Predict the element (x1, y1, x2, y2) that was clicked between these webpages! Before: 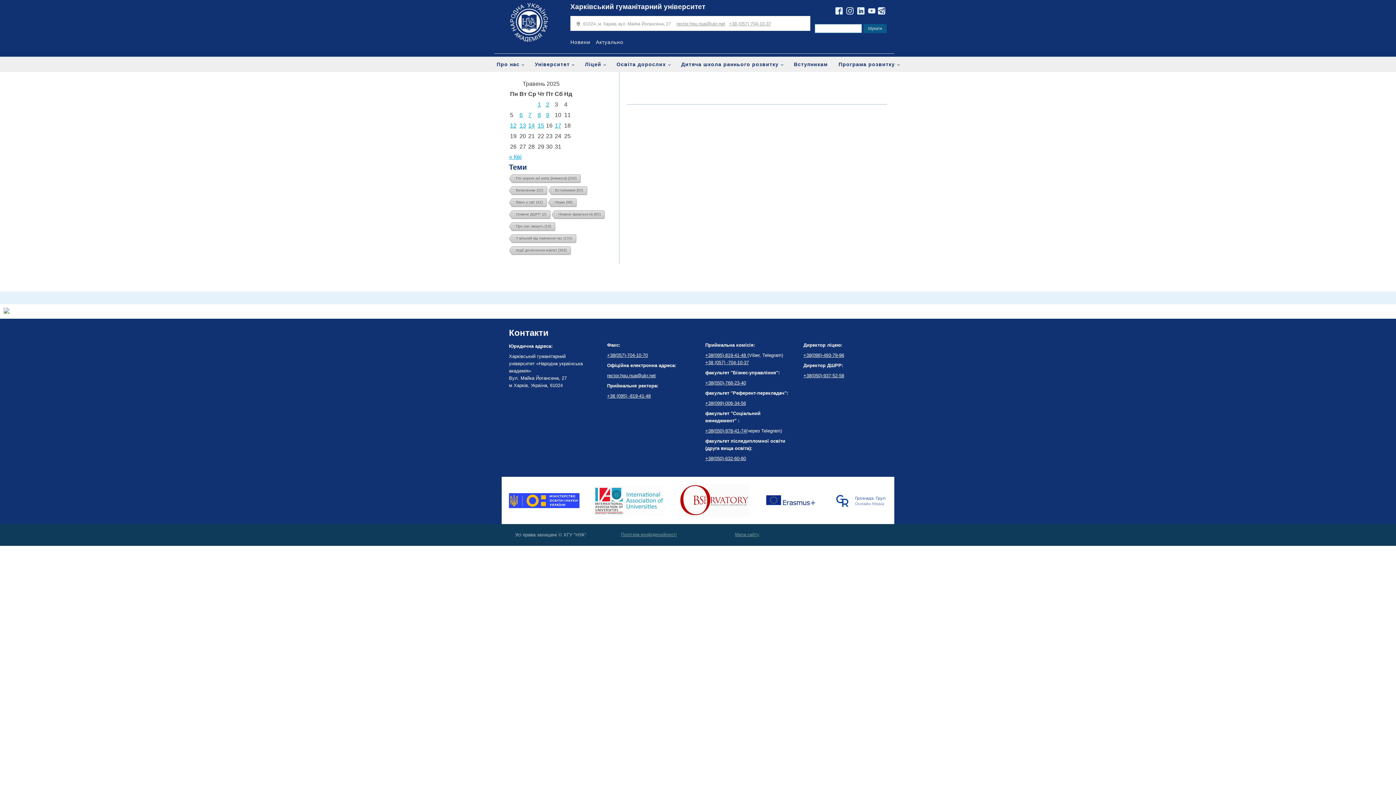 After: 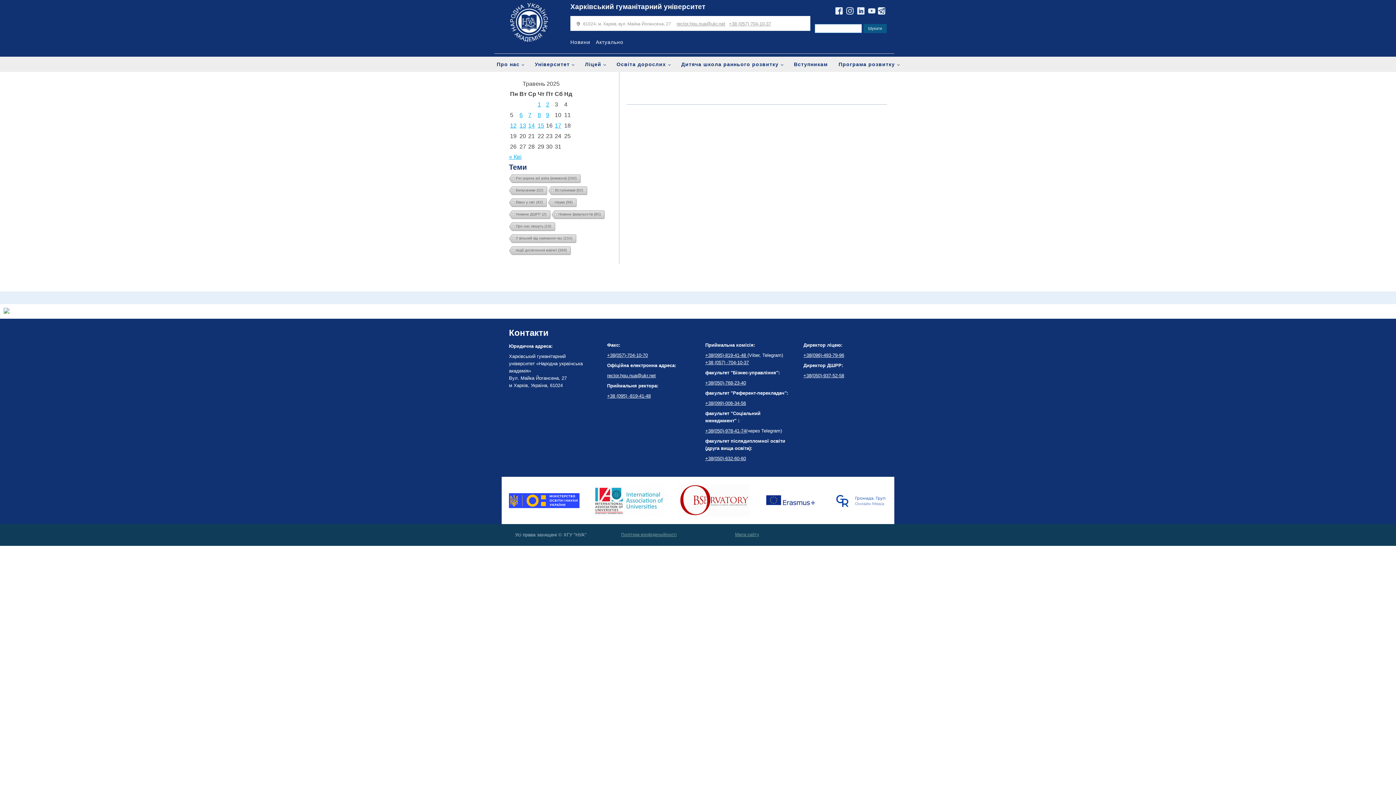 Action: label: +38(050)-632-60-60 bbox: (705, 456, 746, 461)